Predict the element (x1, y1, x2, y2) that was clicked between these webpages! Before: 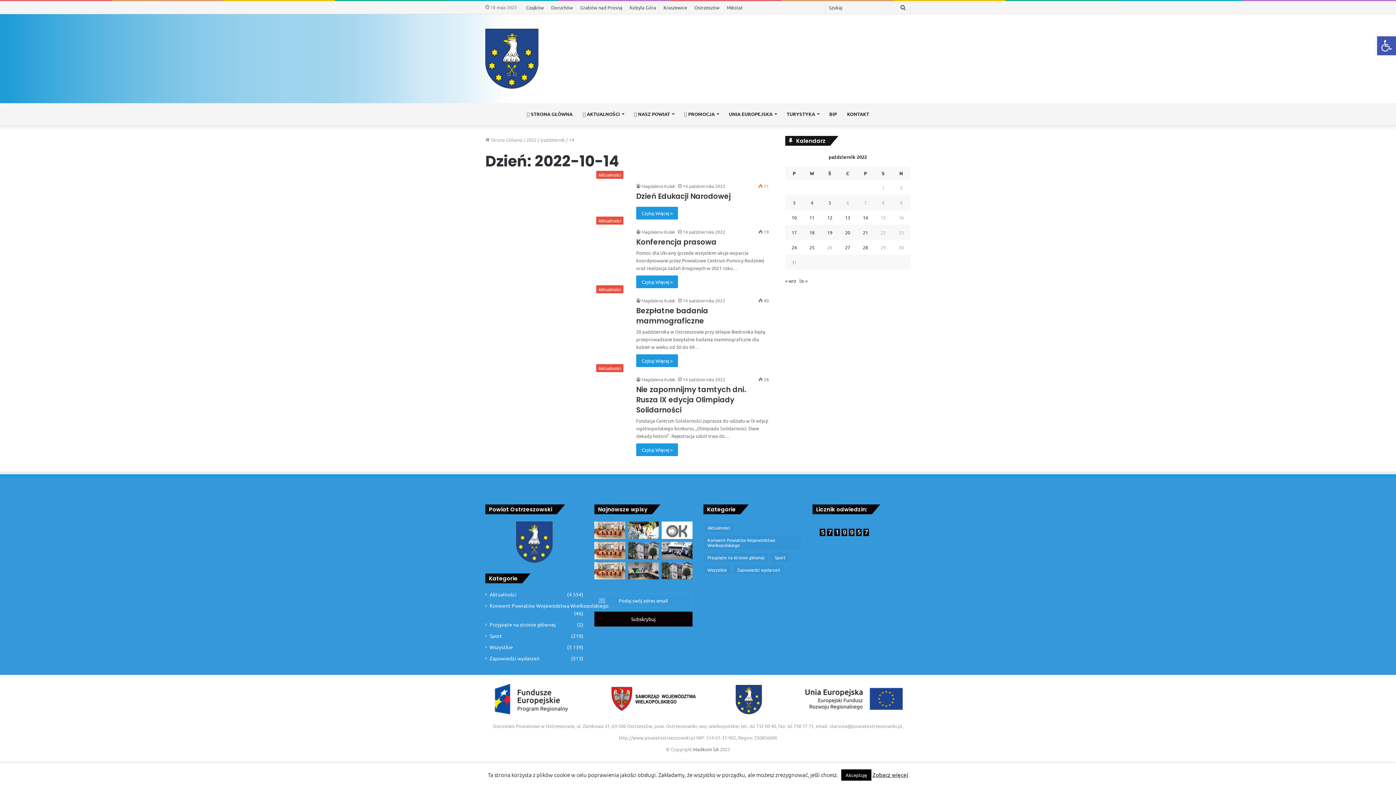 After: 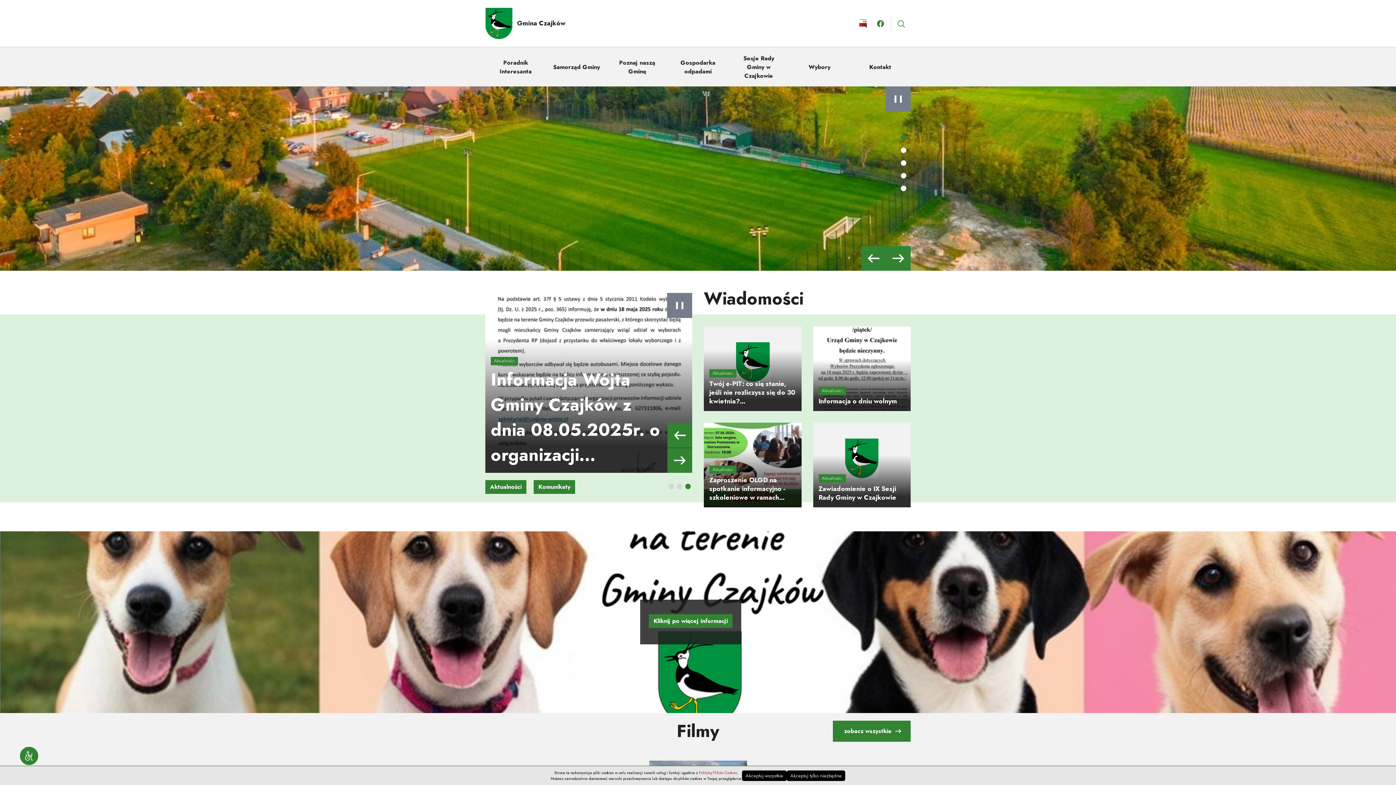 Action: bbox: (522, 1, 547, 13) label: Czajków